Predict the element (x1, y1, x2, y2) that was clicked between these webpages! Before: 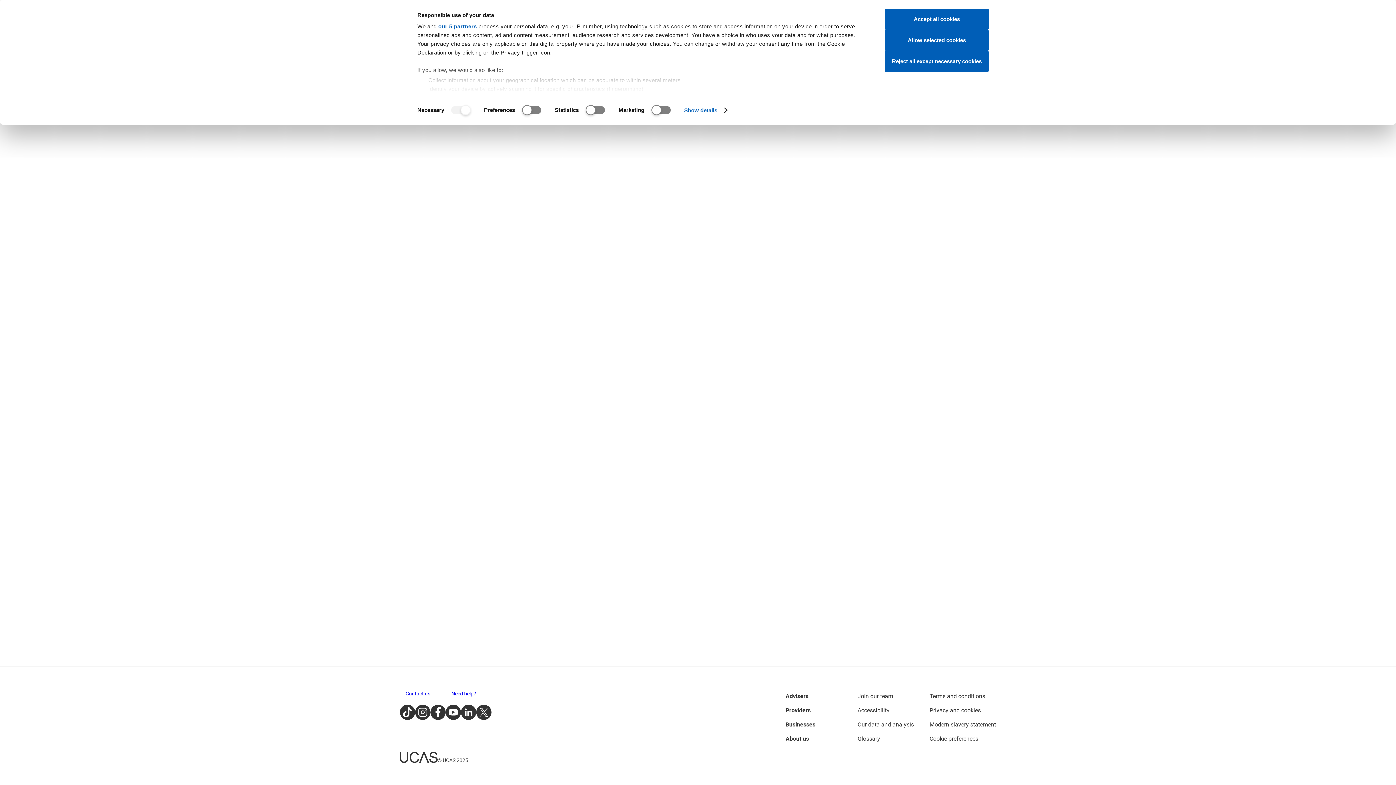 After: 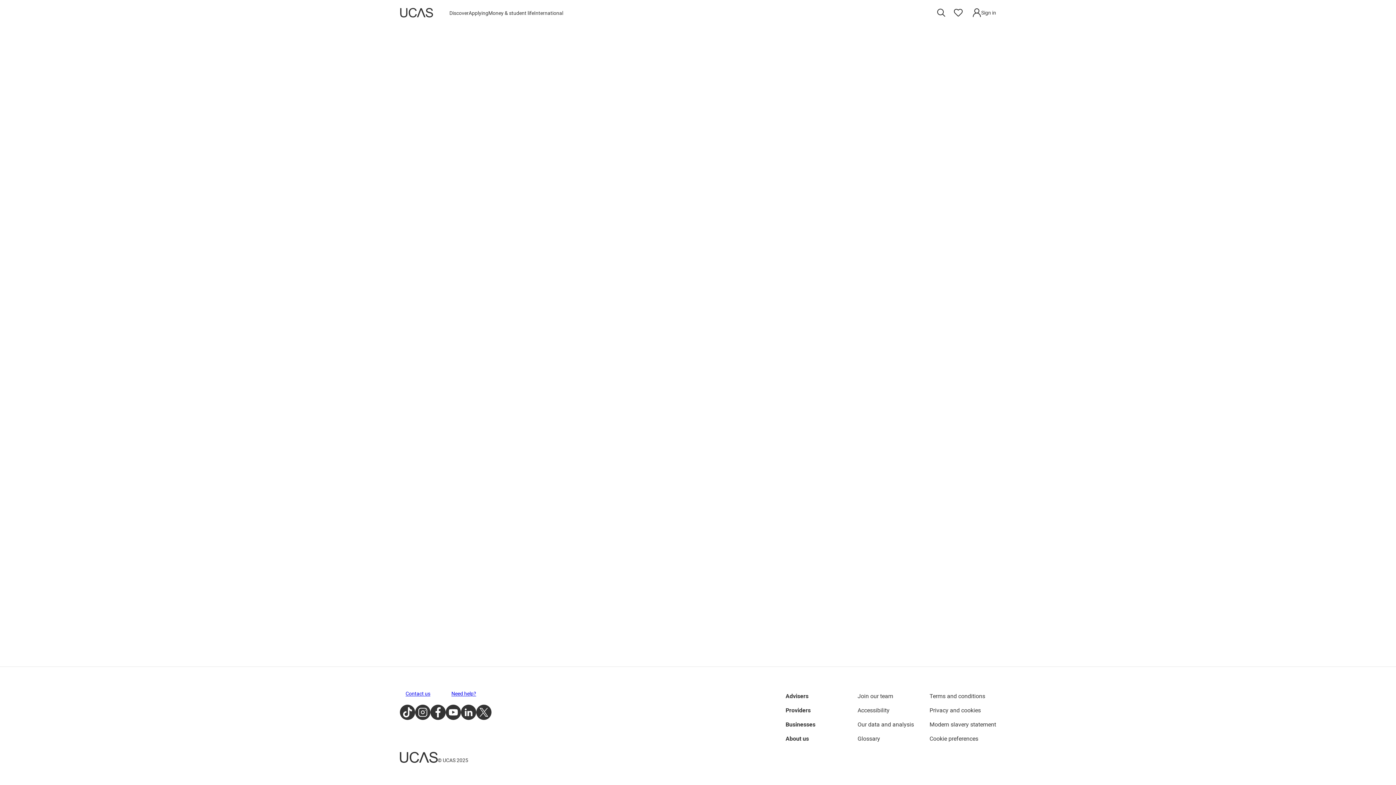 Action: label: Allow selected cookies bbox: (885, 29, 989, 50)